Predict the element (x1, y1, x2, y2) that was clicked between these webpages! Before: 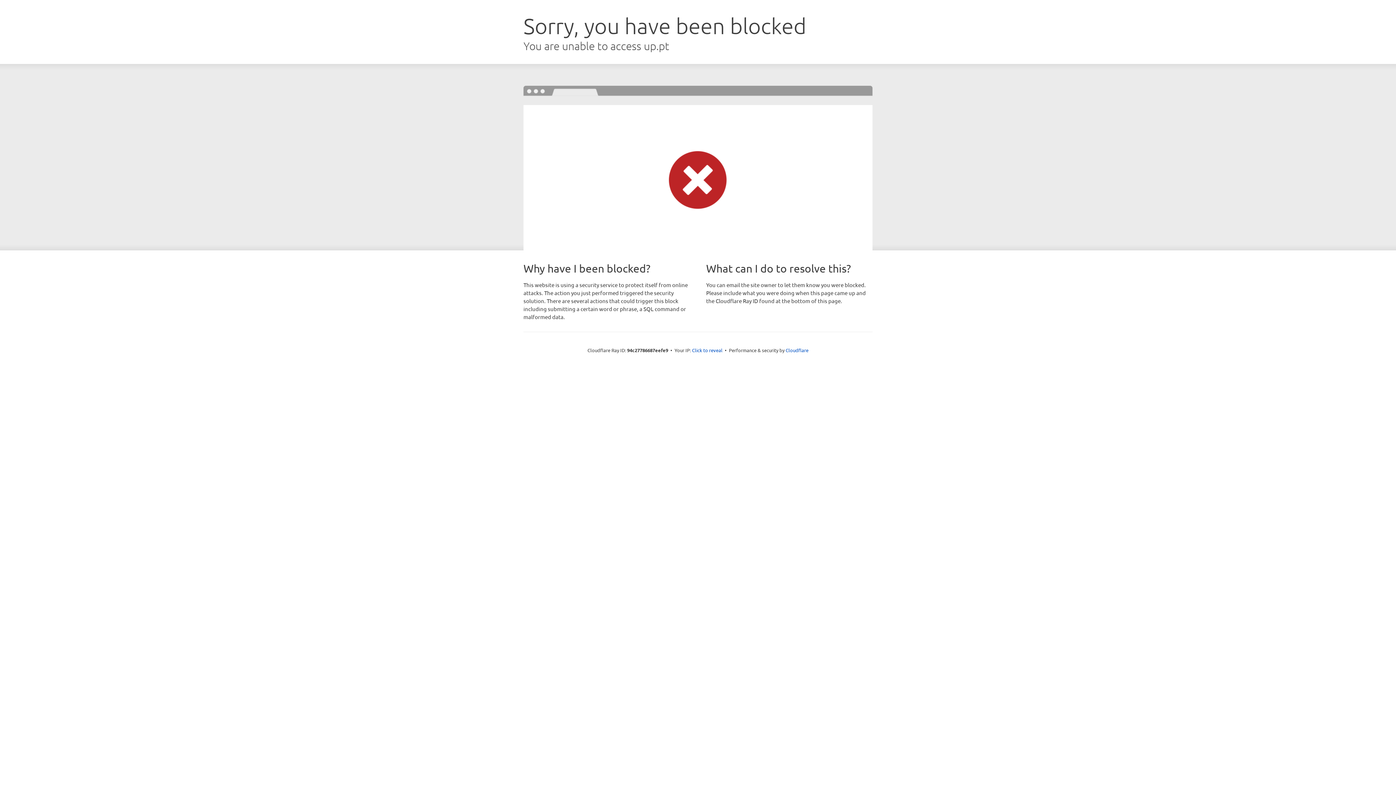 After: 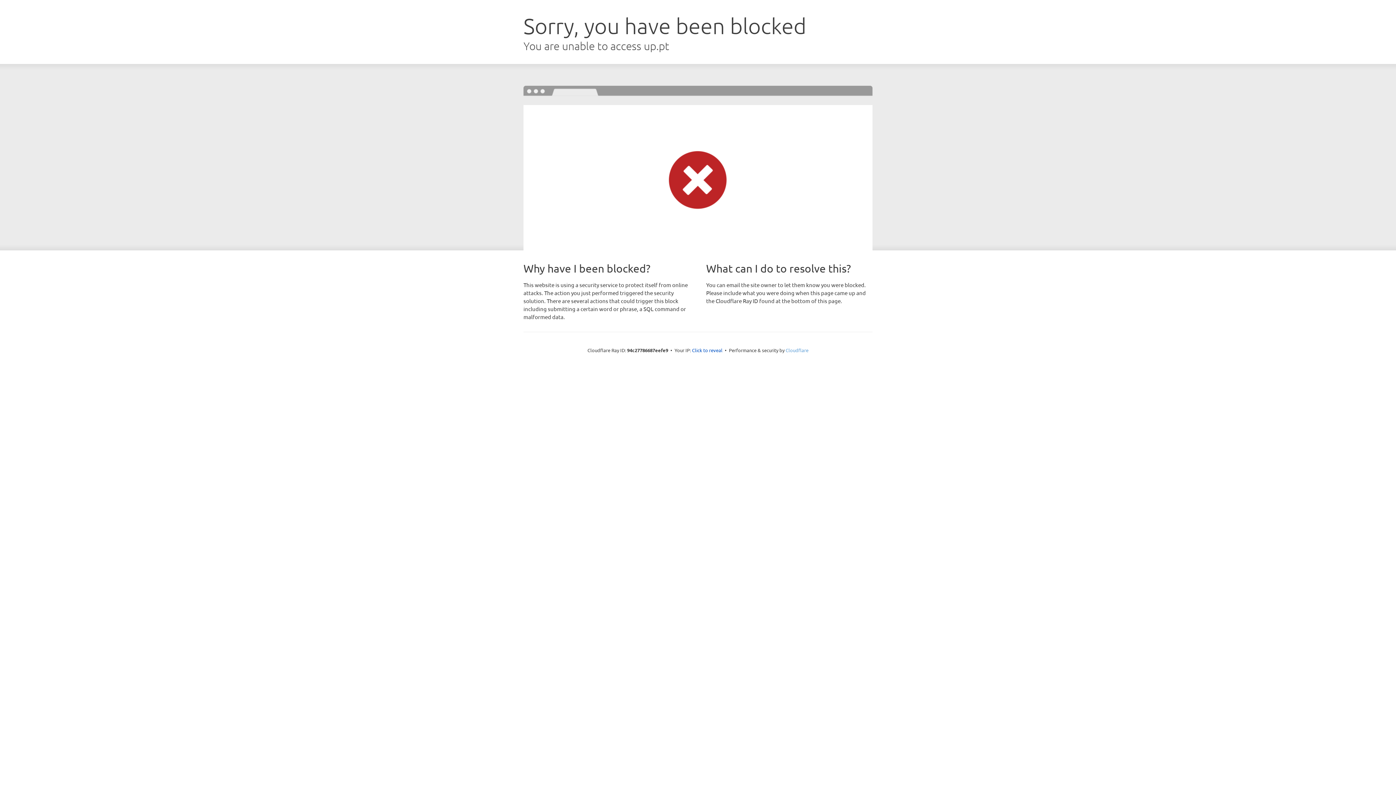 Action: label: Cloudflare bbox: (785, 347, 808, 353)